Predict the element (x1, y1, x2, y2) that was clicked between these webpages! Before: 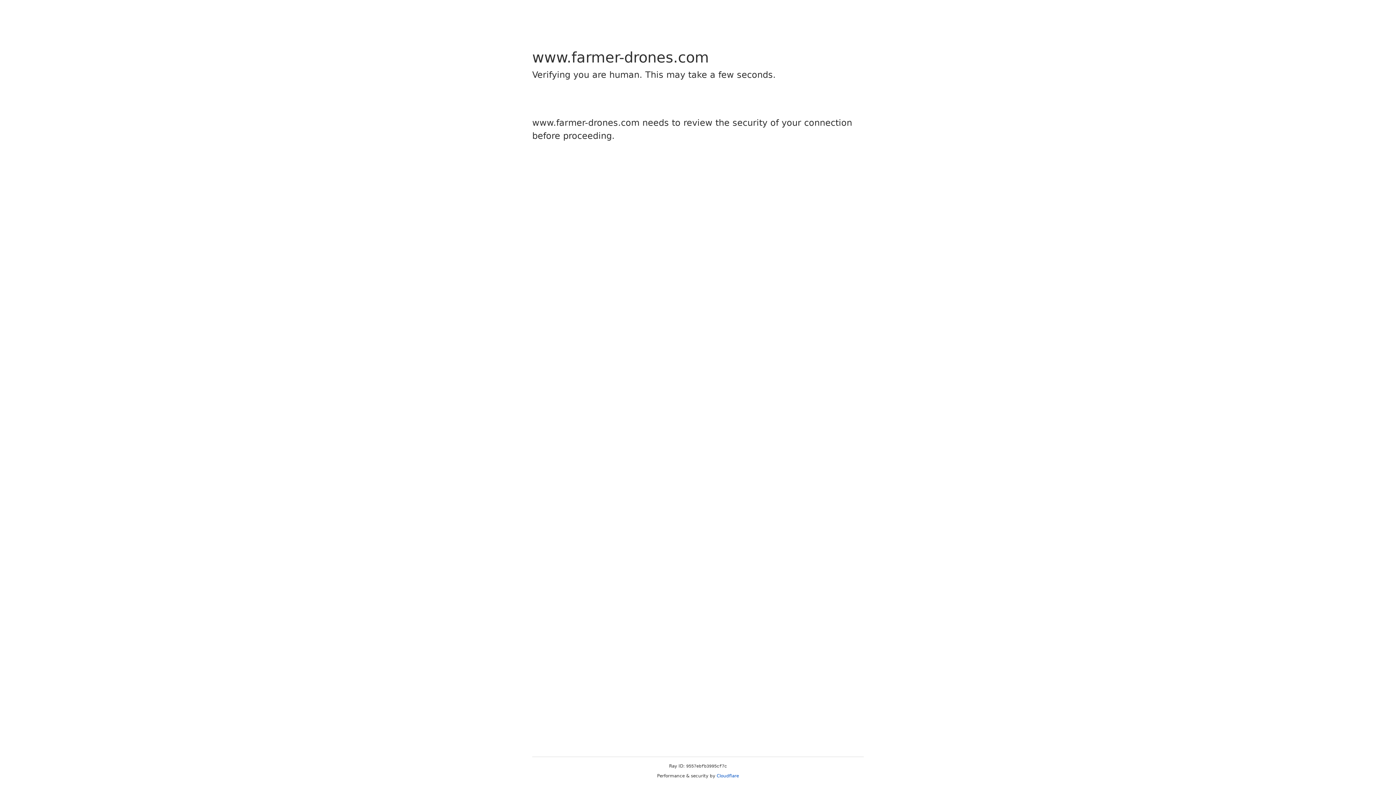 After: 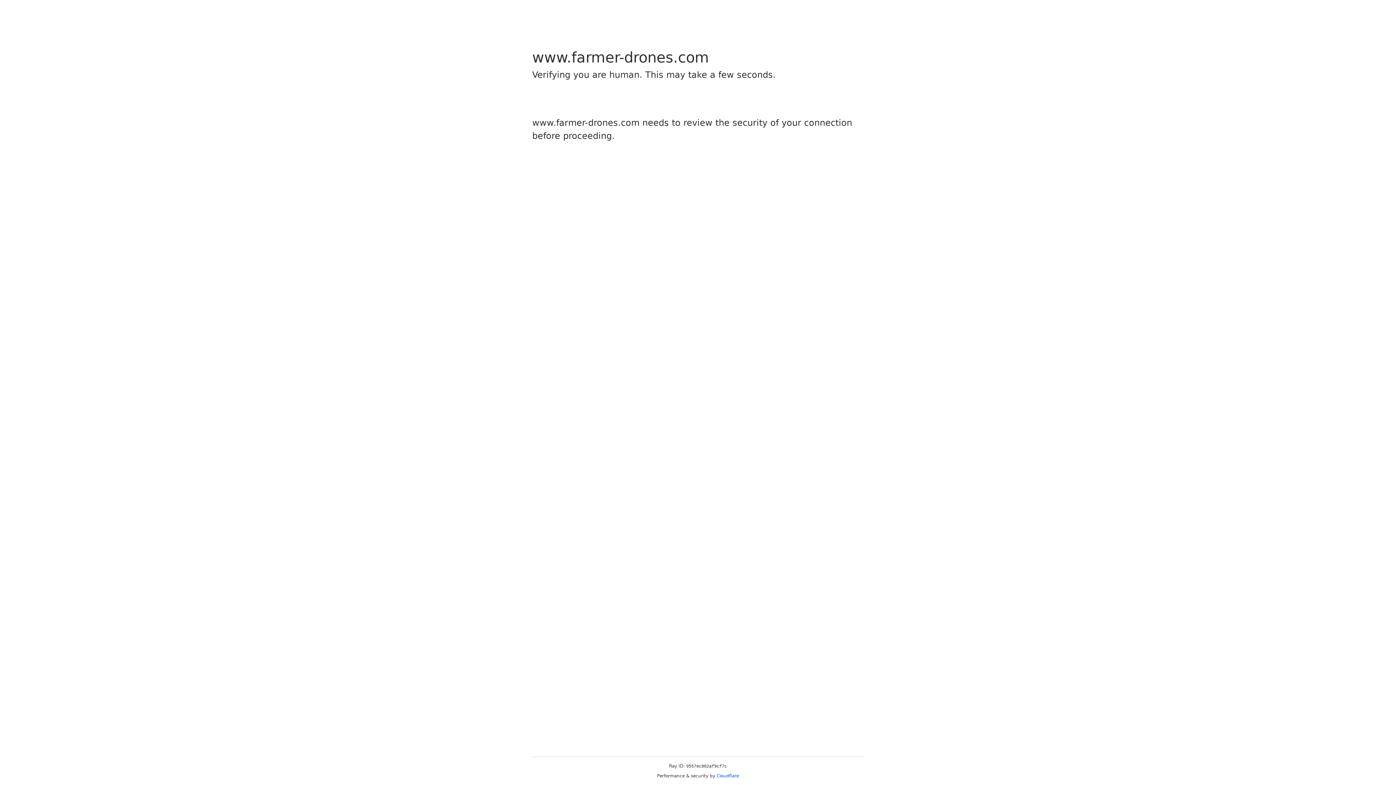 Action: bbox: (716, 773, 739, 778) label: Cloudflare